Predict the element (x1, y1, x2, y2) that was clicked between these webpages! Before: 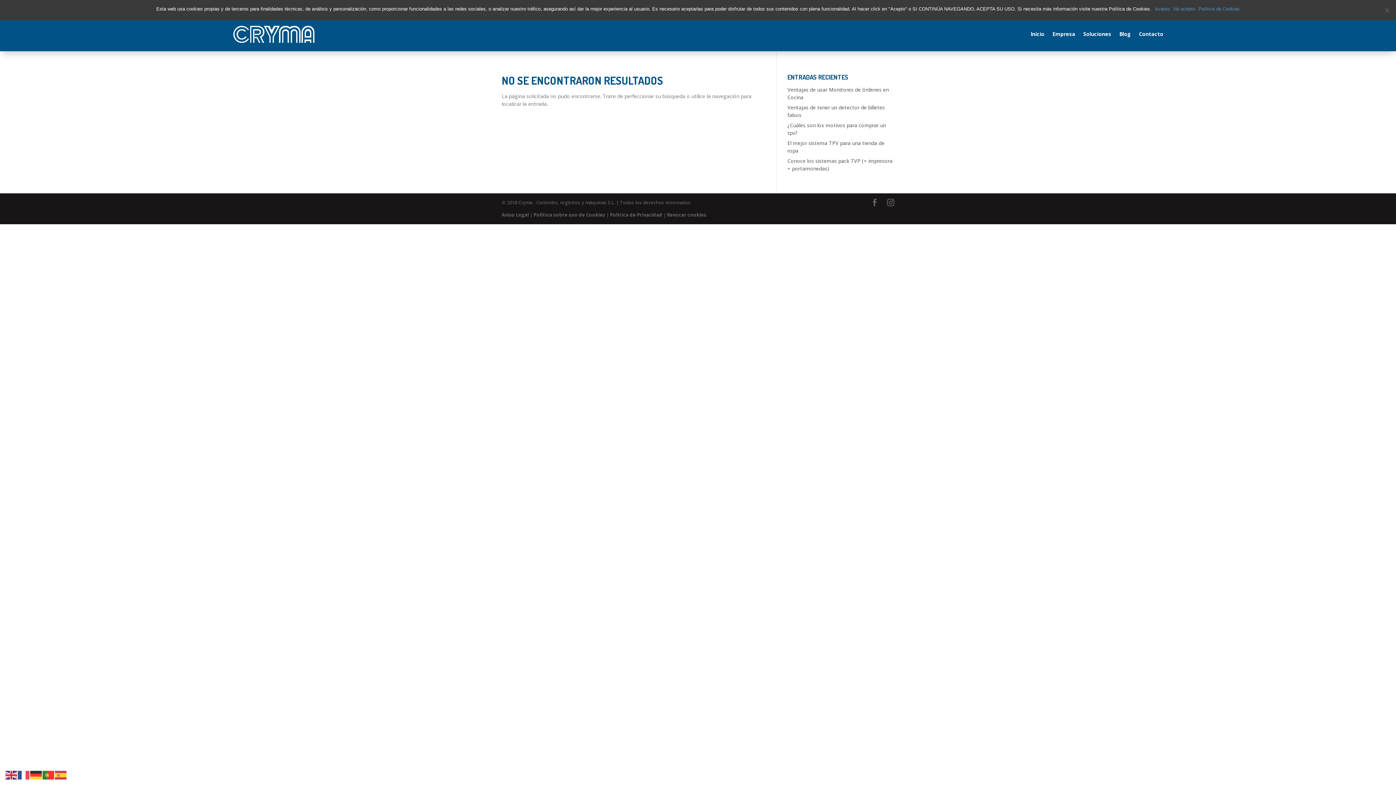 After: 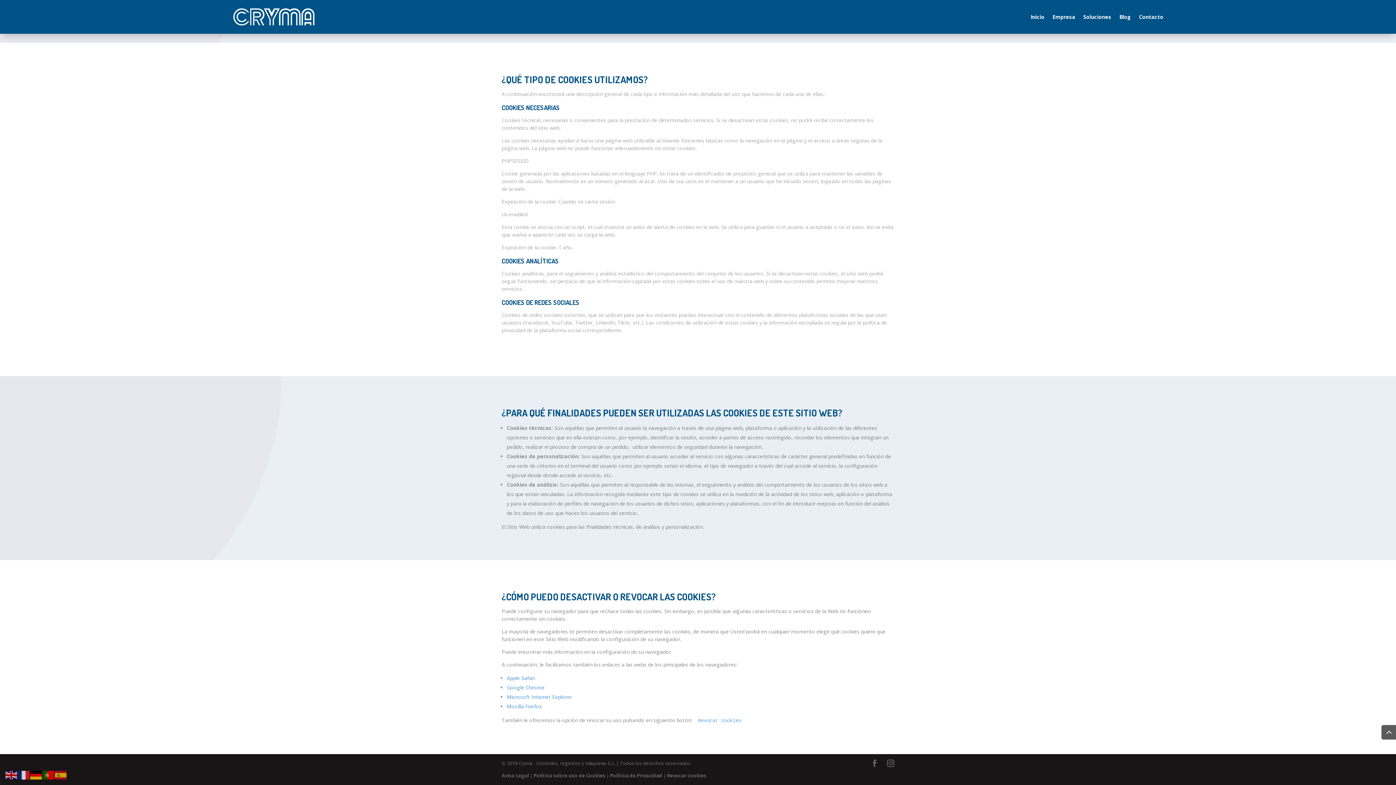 Action: bbox: (667, 211, 706, 218) label: Revocar cookies